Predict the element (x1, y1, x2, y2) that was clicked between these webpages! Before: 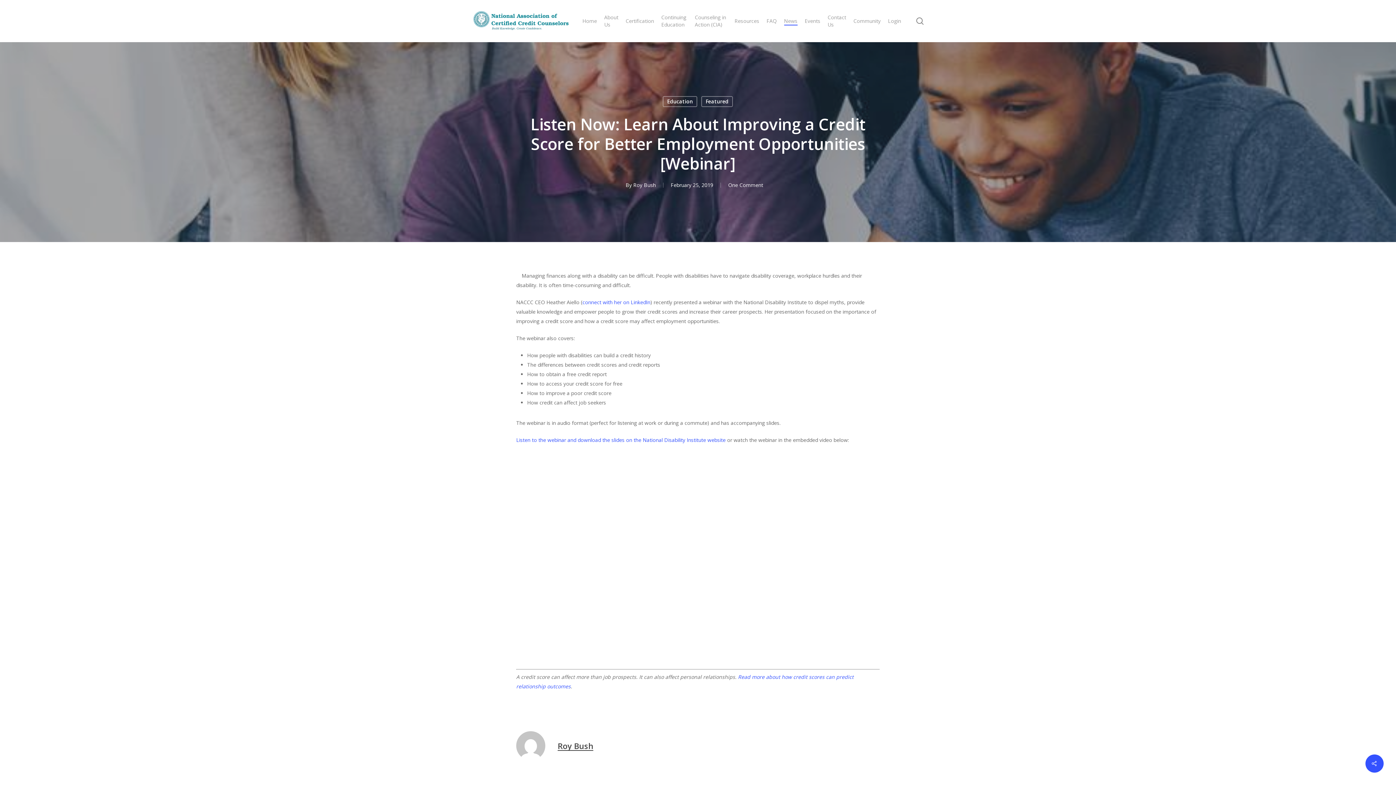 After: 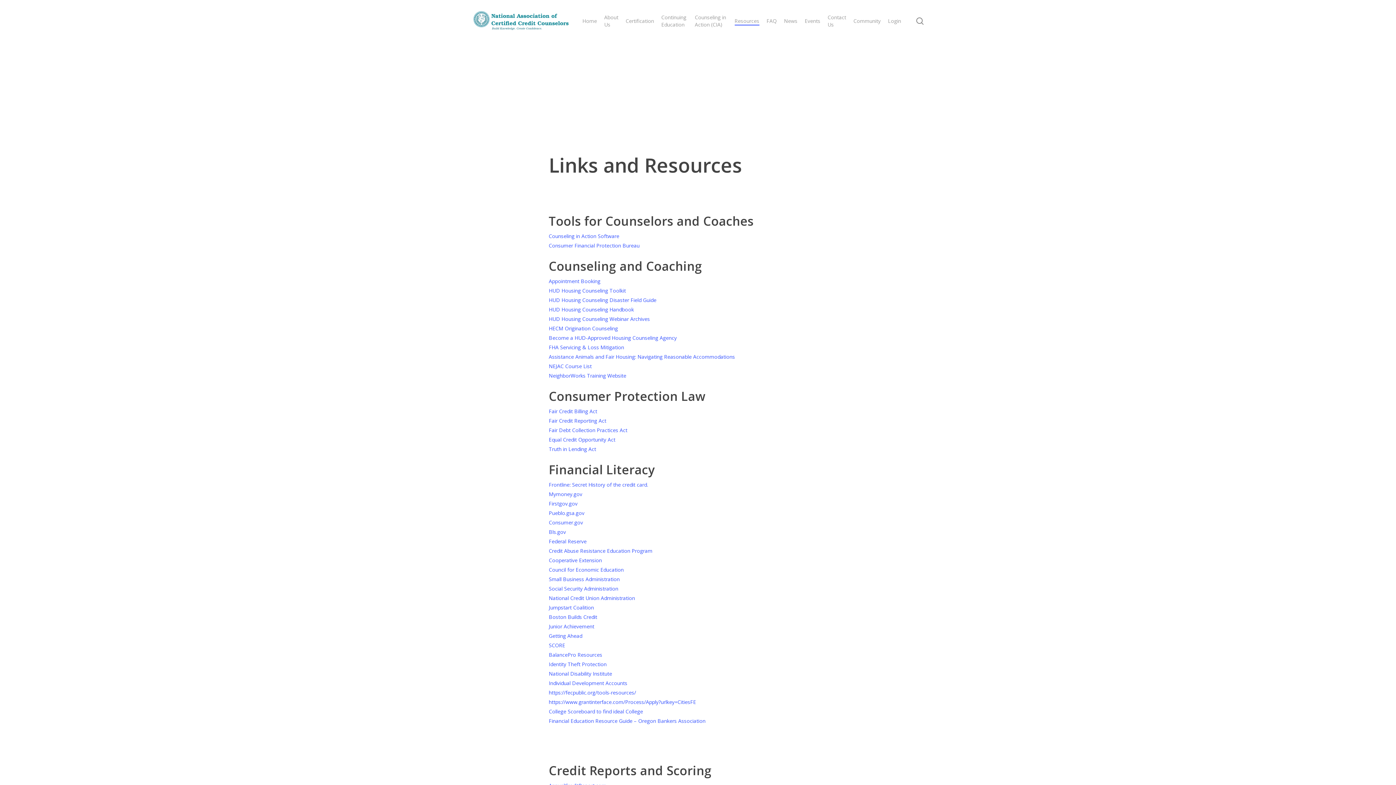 Action: bbox: (734, 17, 759, 24) label: Resources